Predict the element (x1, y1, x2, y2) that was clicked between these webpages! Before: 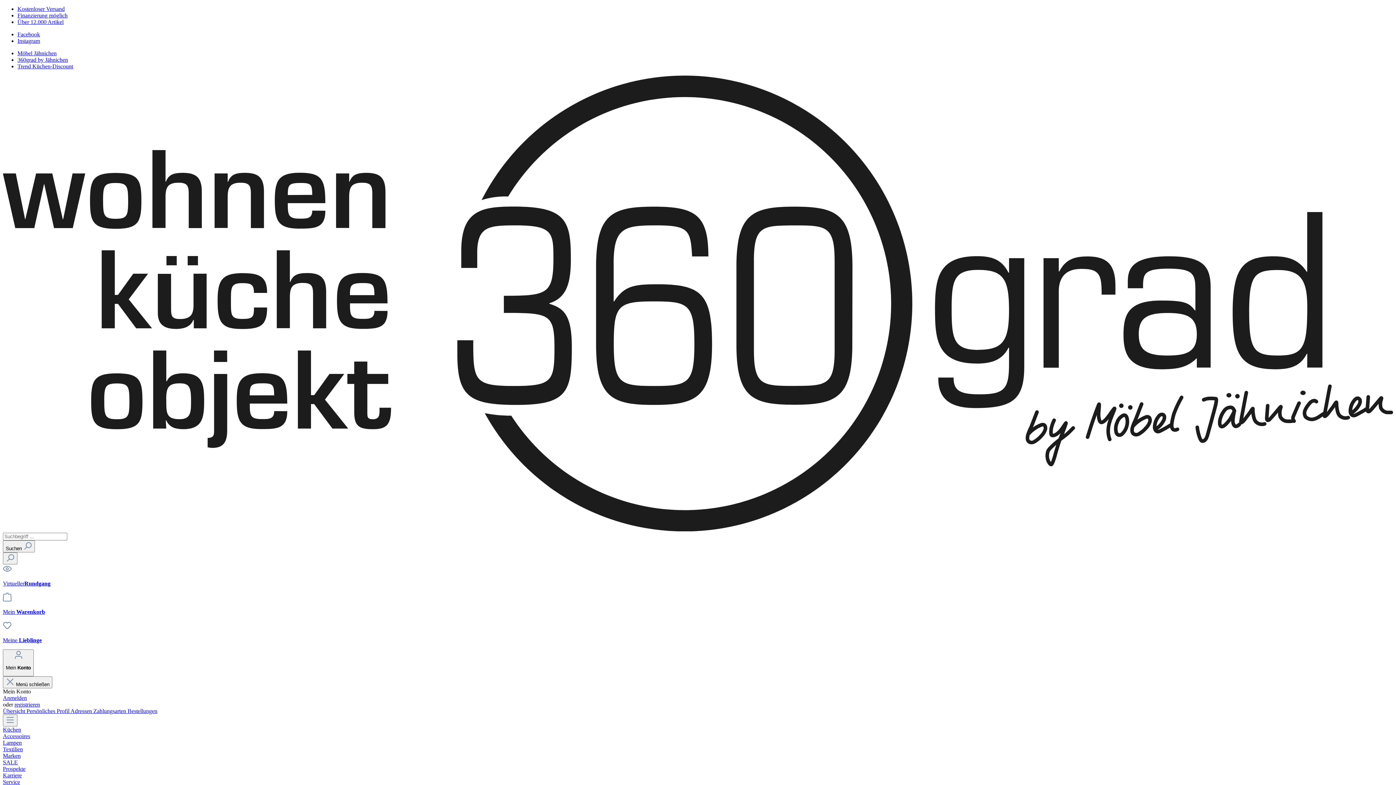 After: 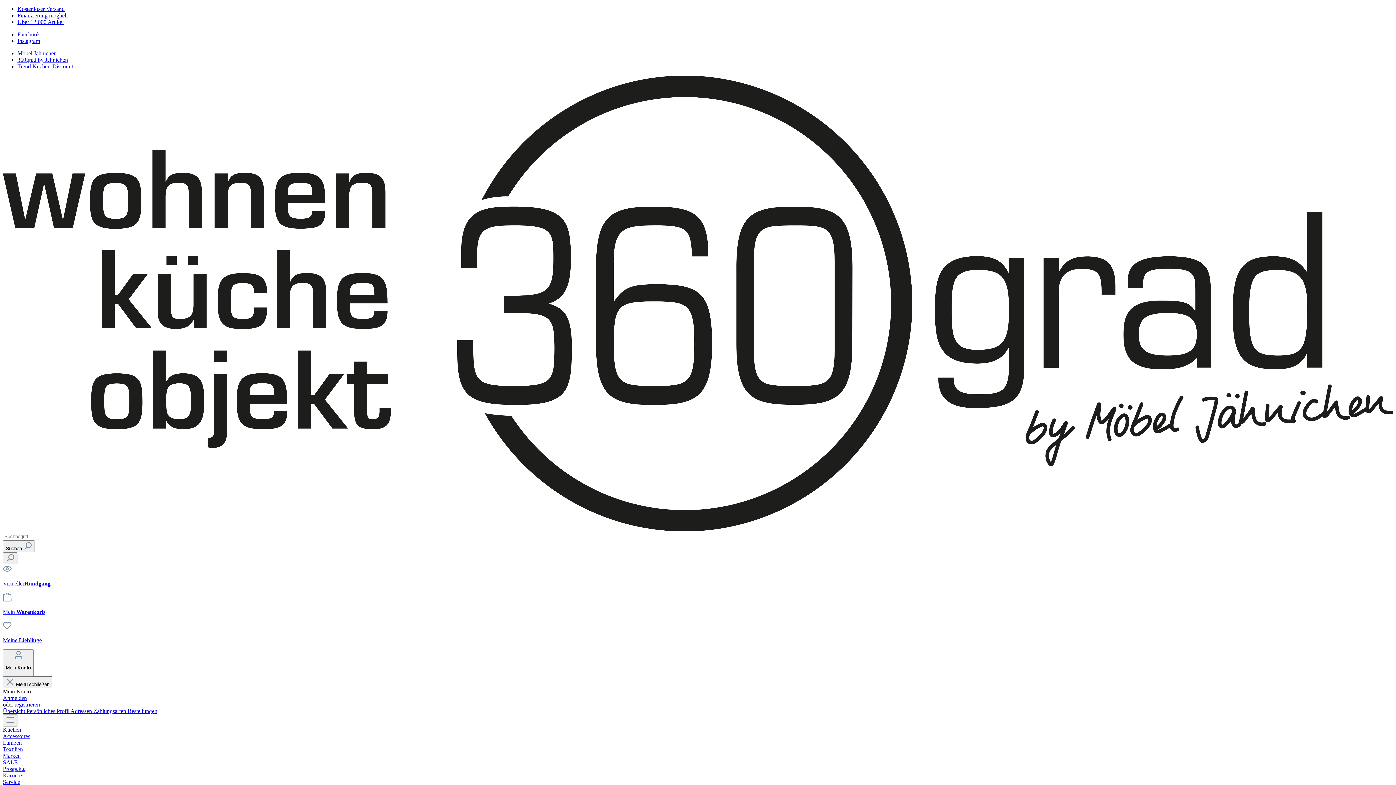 Action: bbox: (17, 56, 68, 62) label: 360grad by Jähnichen